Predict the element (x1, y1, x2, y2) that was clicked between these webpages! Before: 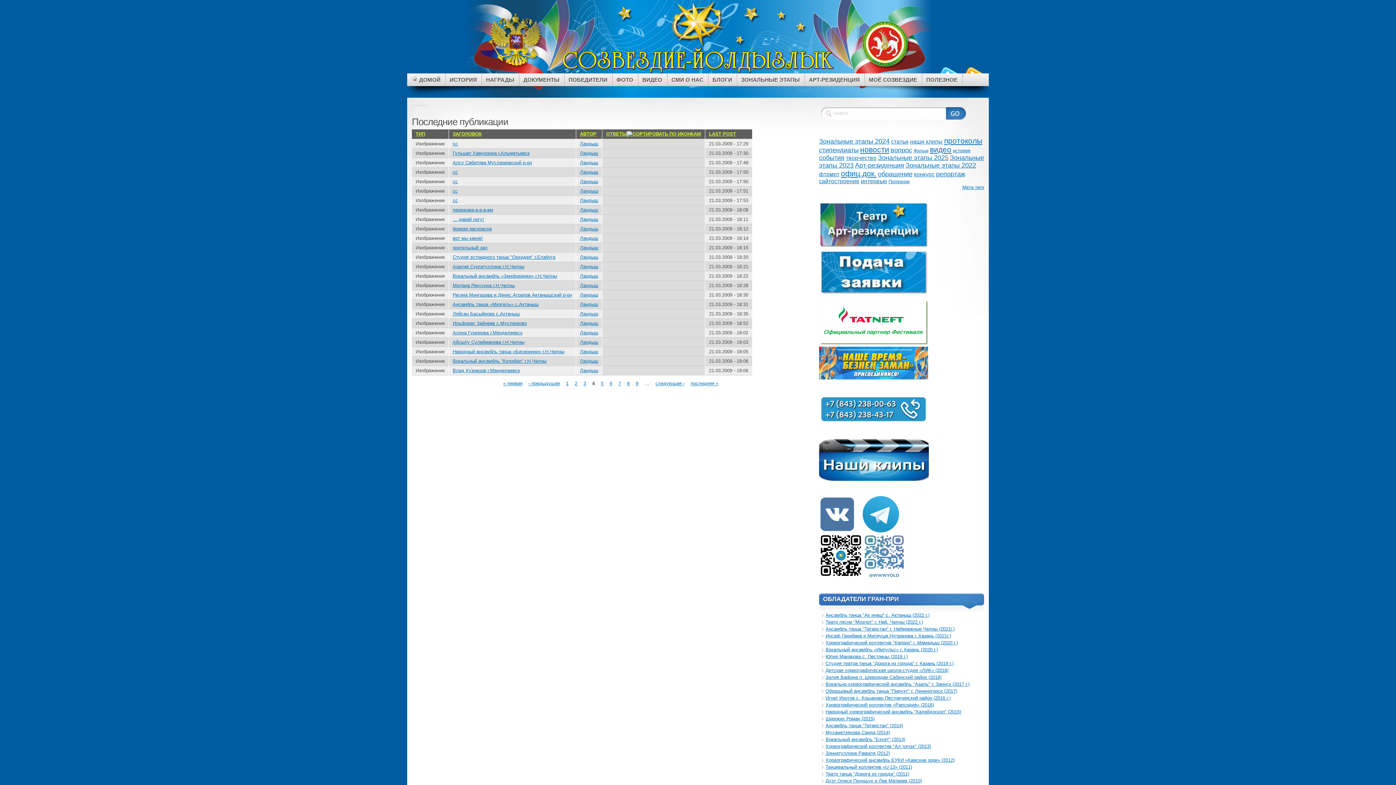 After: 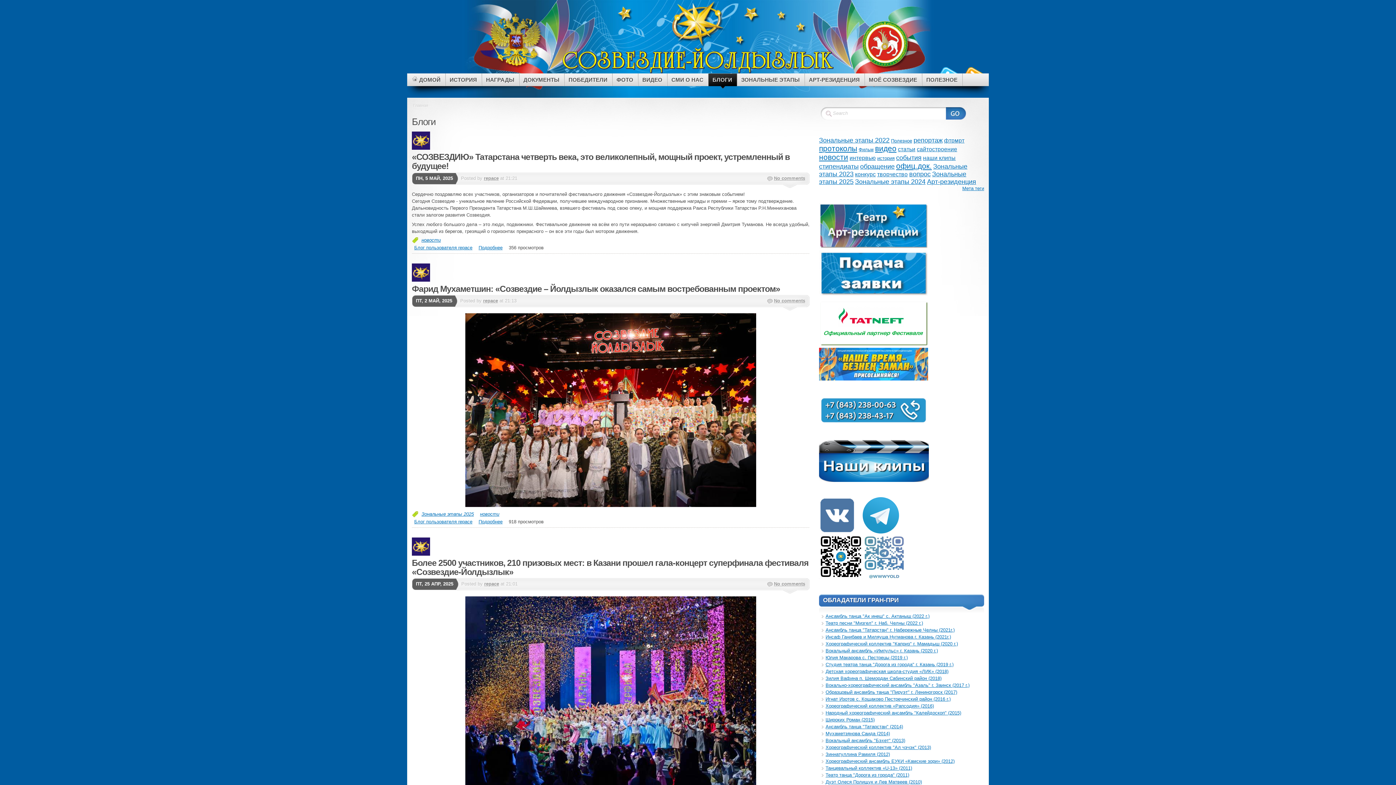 Action: label: БЛОГИ bbox: (708, 73, 737, 86)